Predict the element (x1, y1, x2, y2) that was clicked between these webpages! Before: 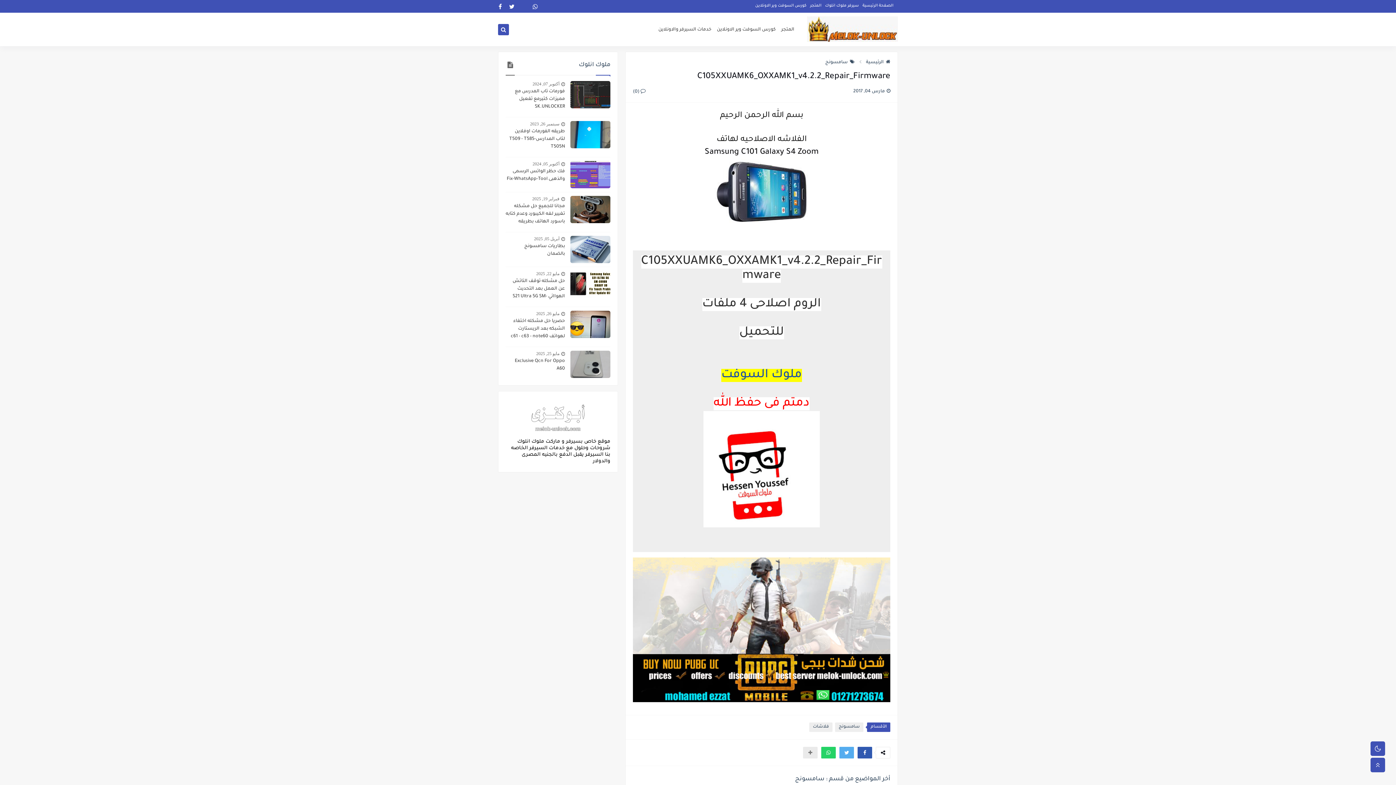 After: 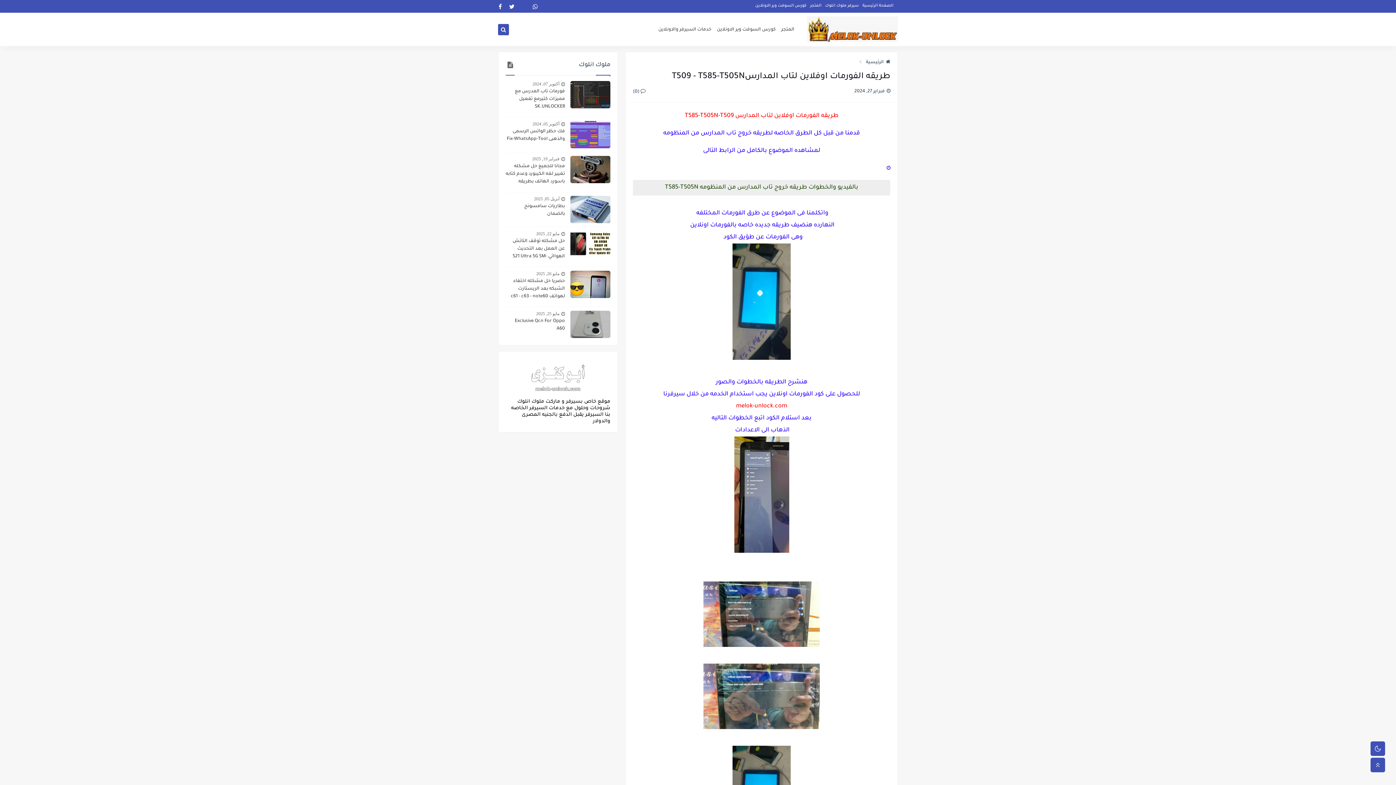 Action: bbox: (570, 121, 610, 148)